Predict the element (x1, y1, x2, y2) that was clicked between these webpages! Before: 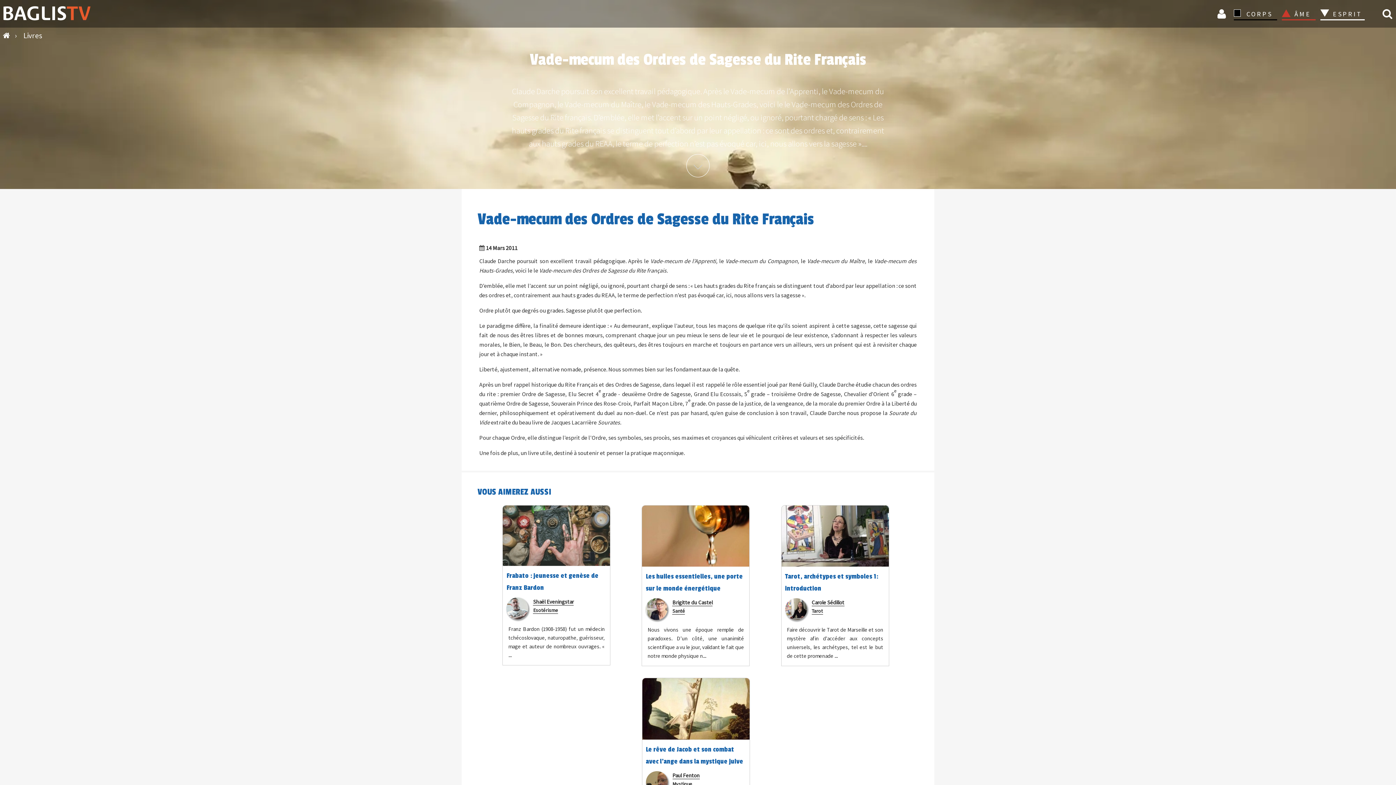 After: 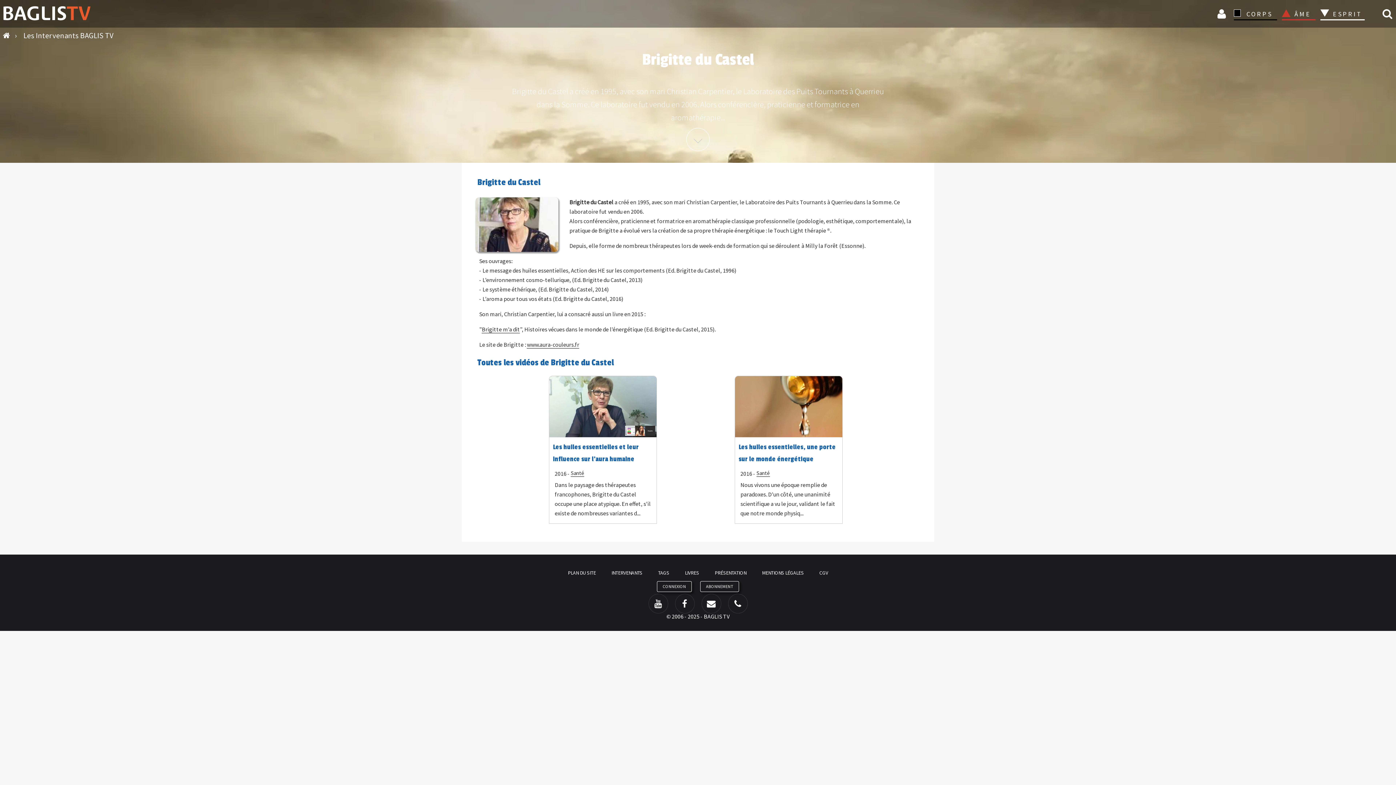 Action: bbox: (672, 599, 712, 606) label: Brigitte du Castel